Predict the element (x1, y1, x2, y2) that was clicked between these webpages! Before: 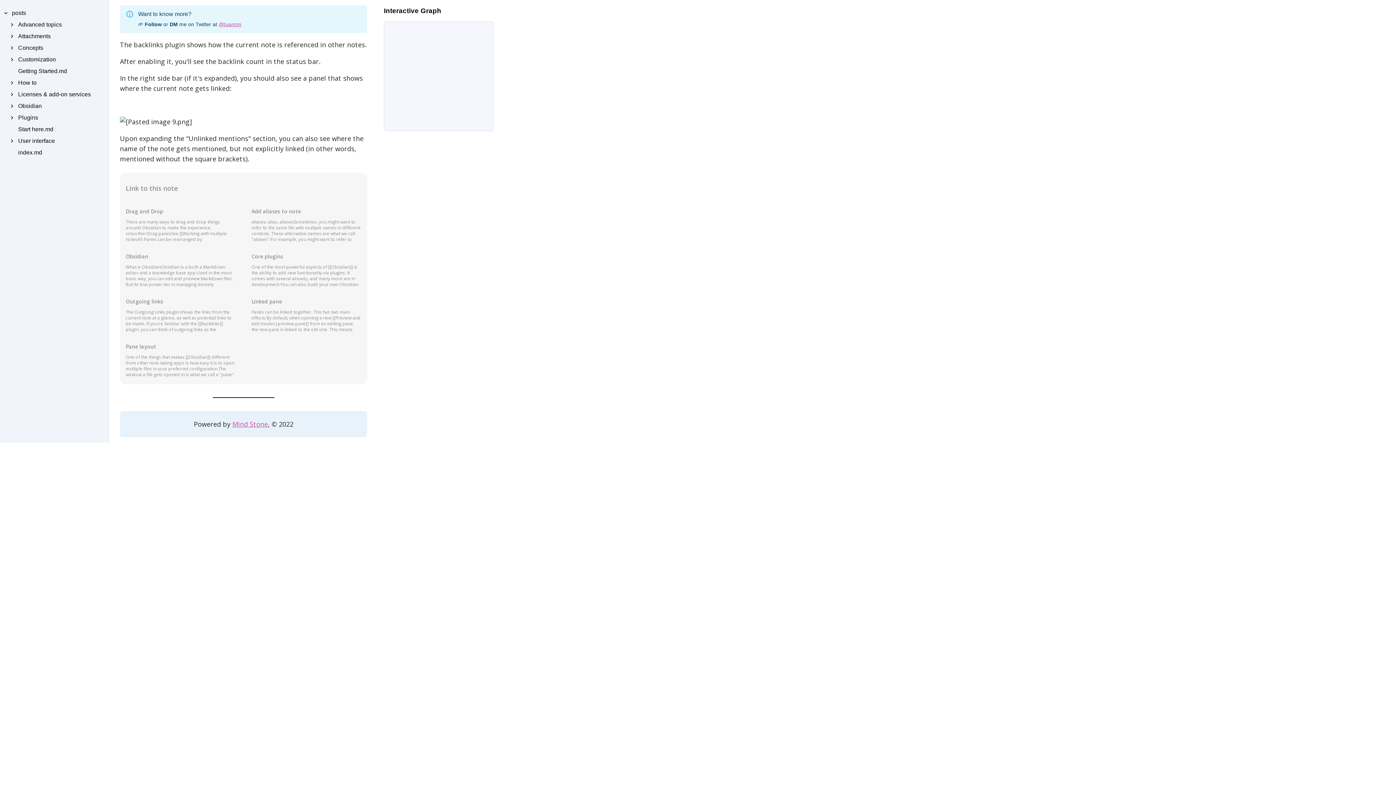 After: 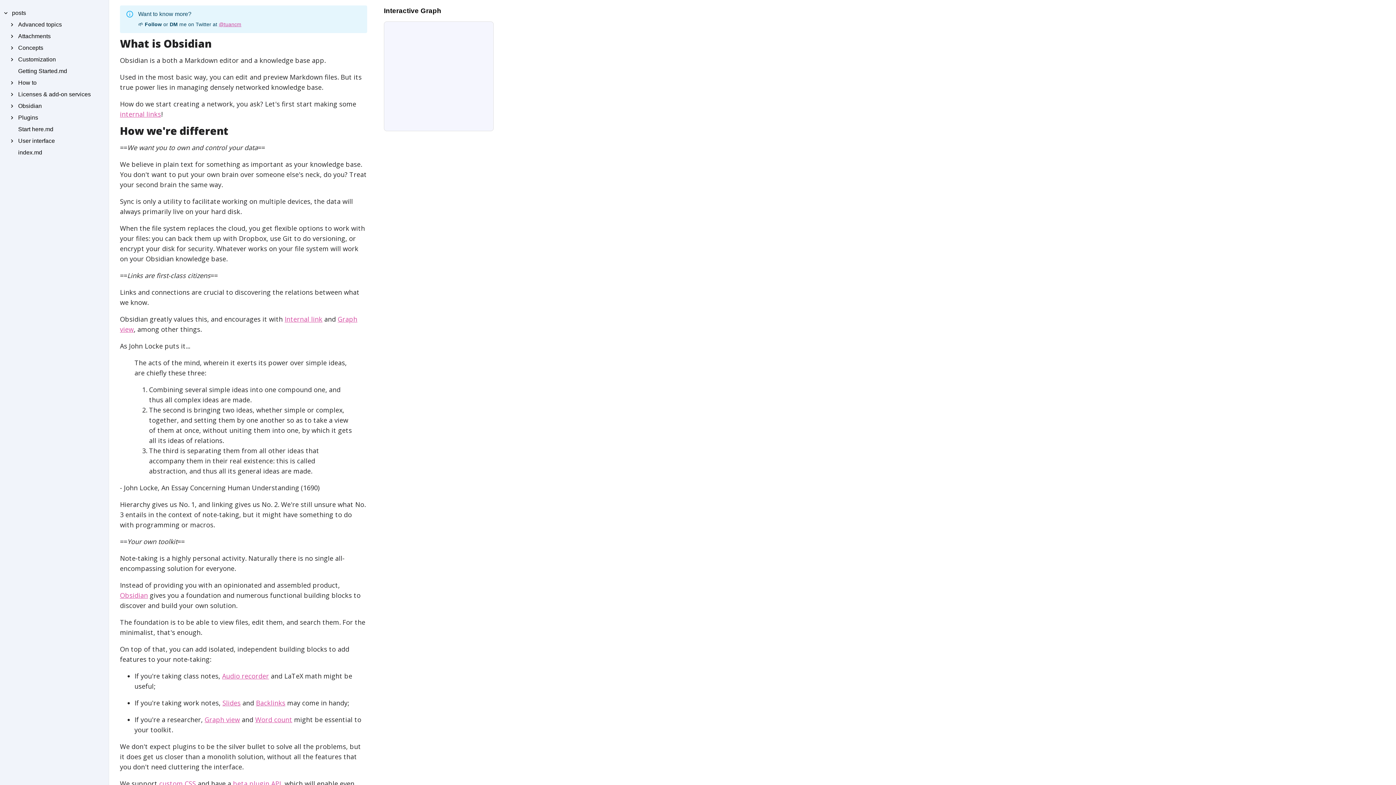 Action: bbox: (125, 253, 235, 293) label: Obsidian

What is ObsidianObsidian is a both a Markdown editor and a knowledge base app.Used in the most basic way, you can edit and preview Markdown files. But its true power lies in managing densely networked knowledge base.How do we start